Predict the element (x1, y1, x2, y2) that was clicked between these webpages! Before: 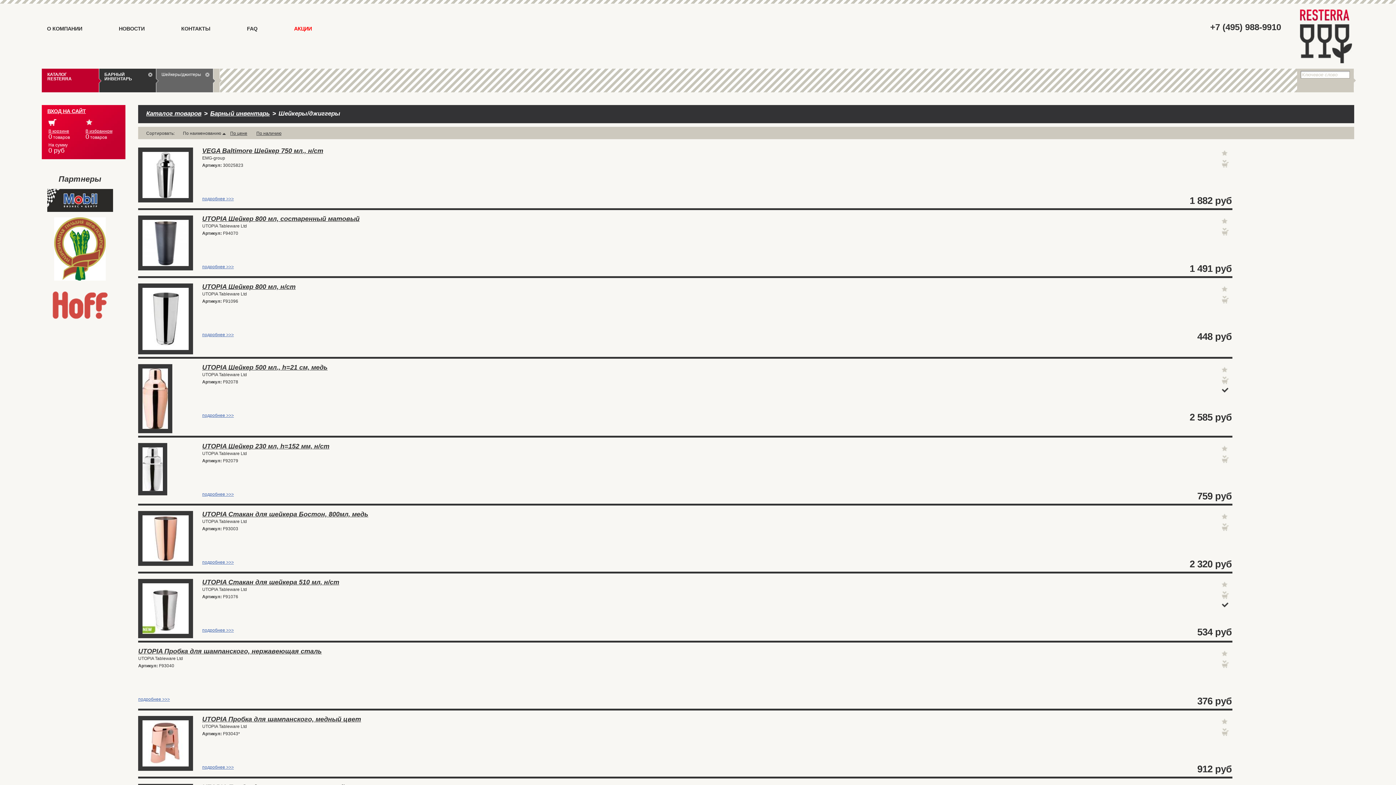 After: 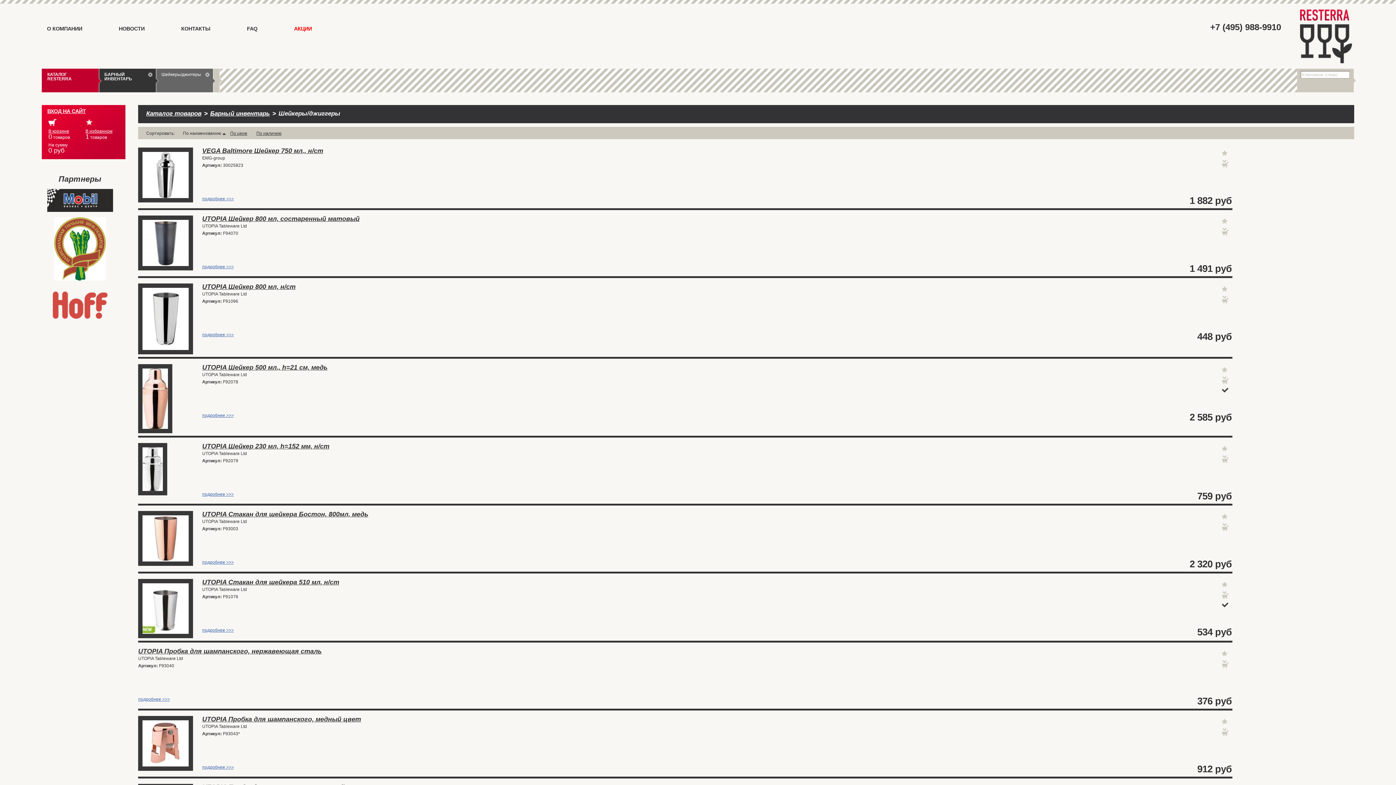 Action: bbox: (1221, 650, 1228, 657)